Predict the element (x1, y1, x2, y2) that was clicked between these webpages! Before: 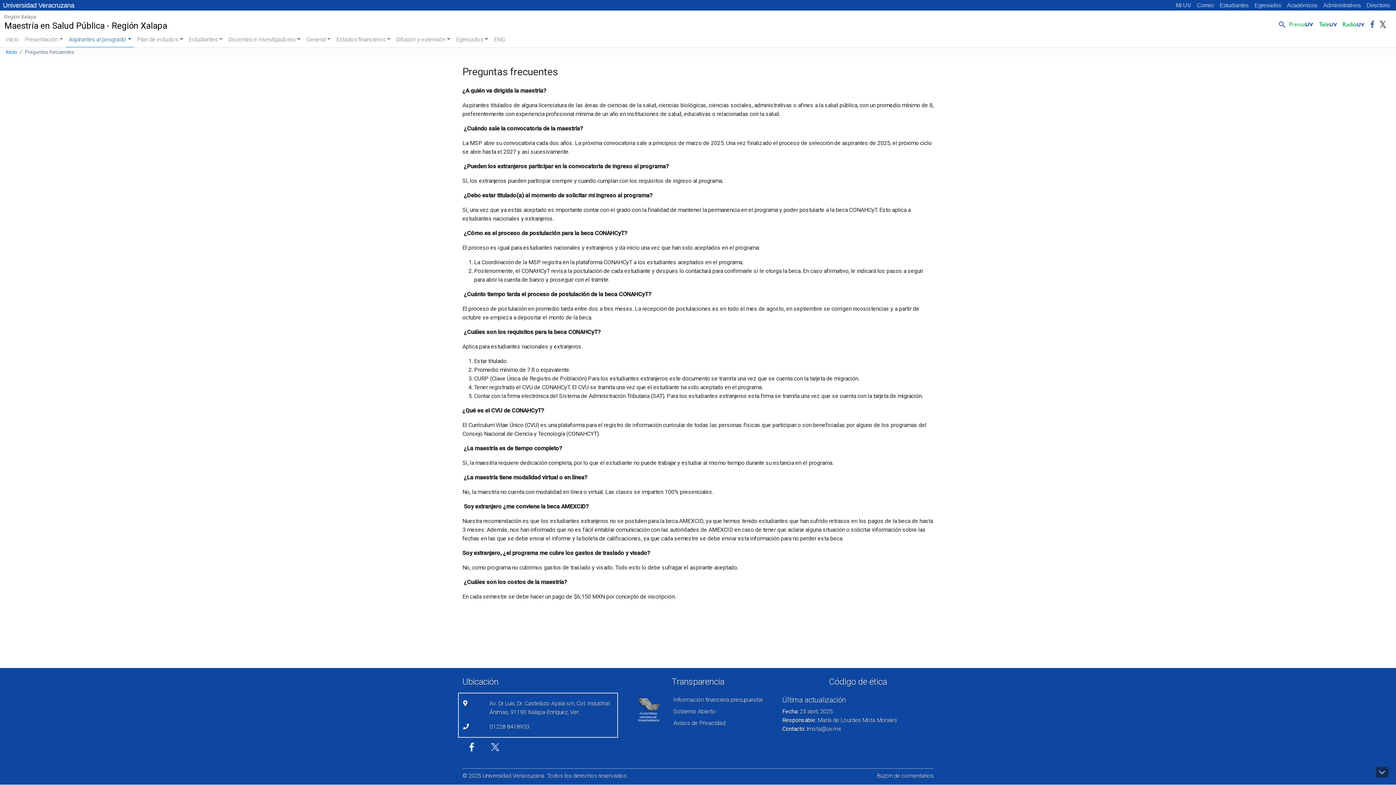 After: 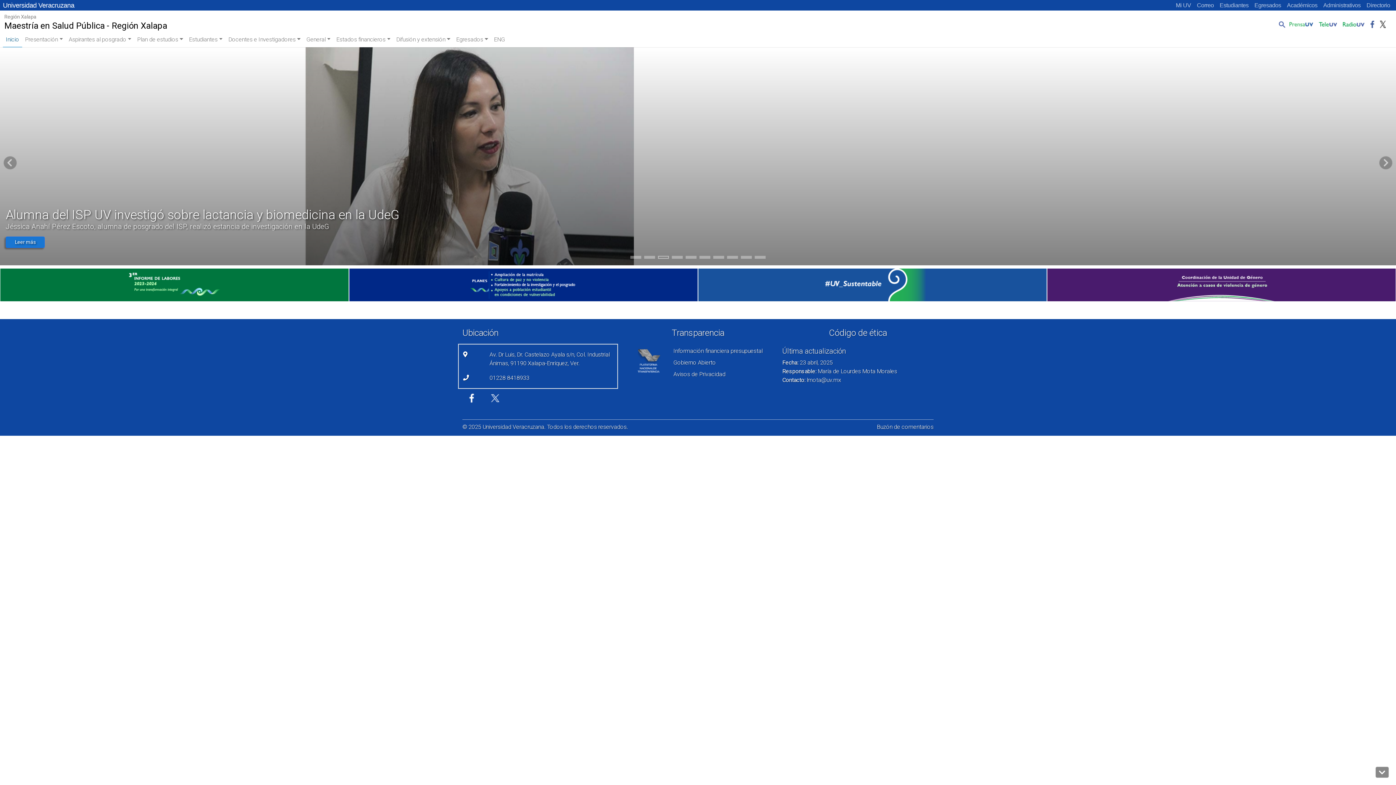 Action: bbox: (2, 32, 22, 47) label: Inicio